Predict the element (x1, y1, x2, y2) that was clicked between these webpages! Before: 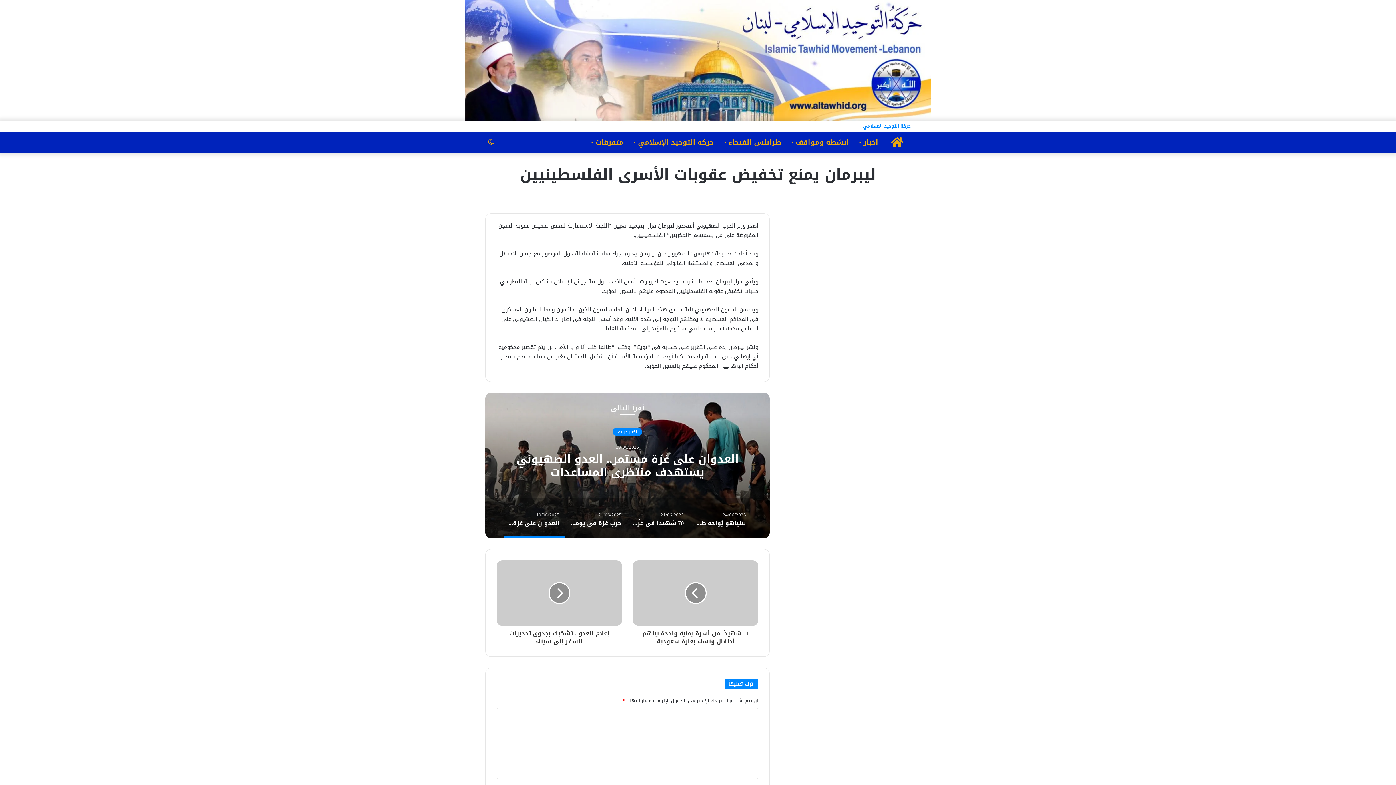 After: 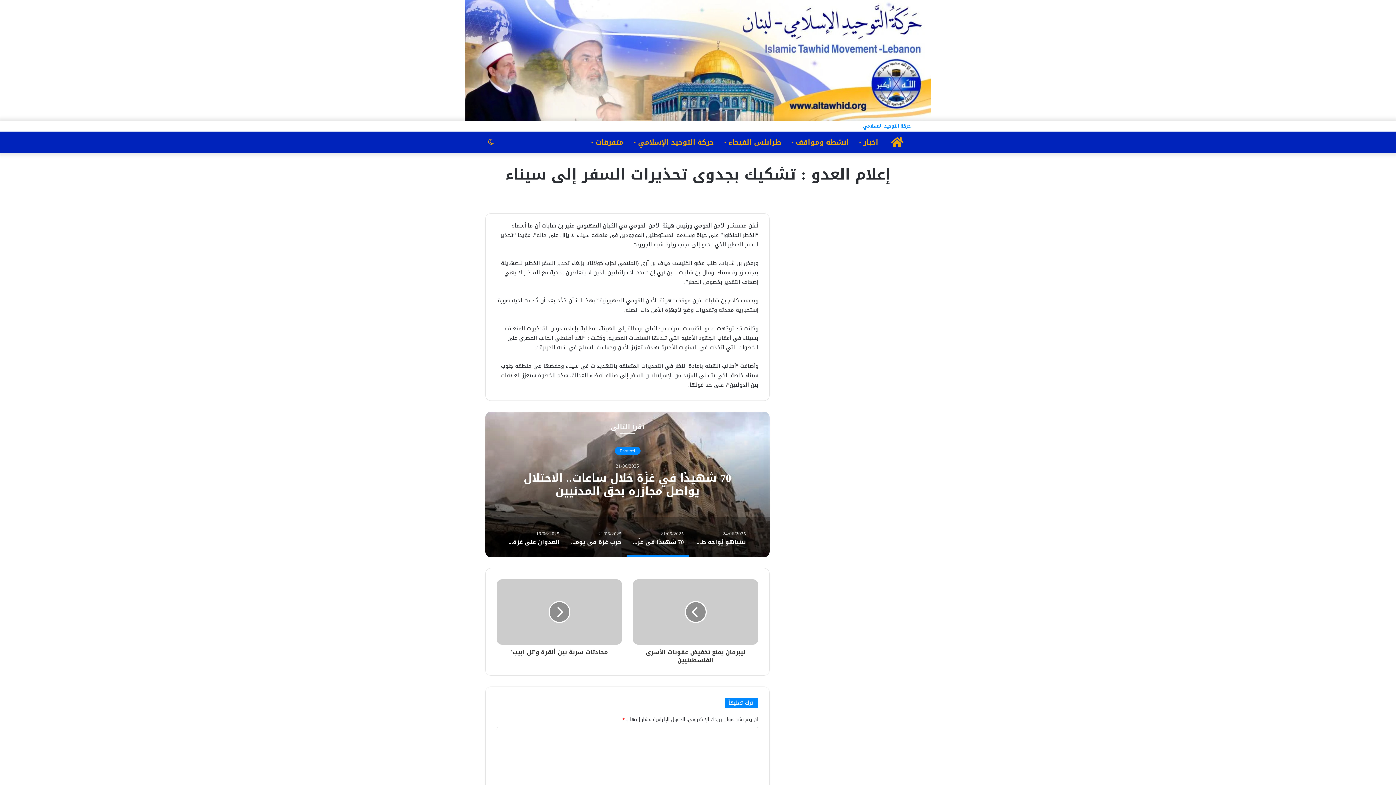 Action: label: إعلام العدو : تشكيك بجدوى تحذيرات السفر إلى سيناء‎ bbox: (496, 626, 622, 645)